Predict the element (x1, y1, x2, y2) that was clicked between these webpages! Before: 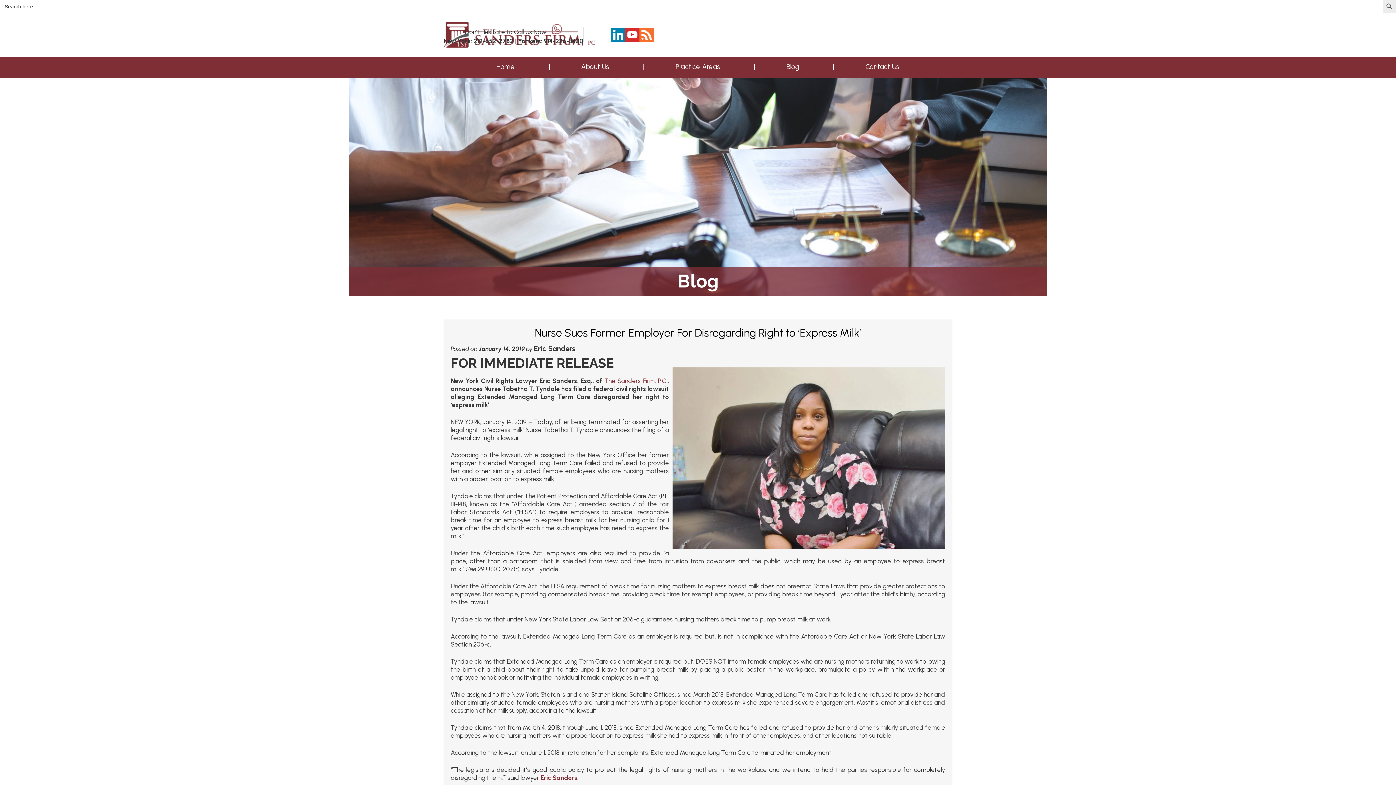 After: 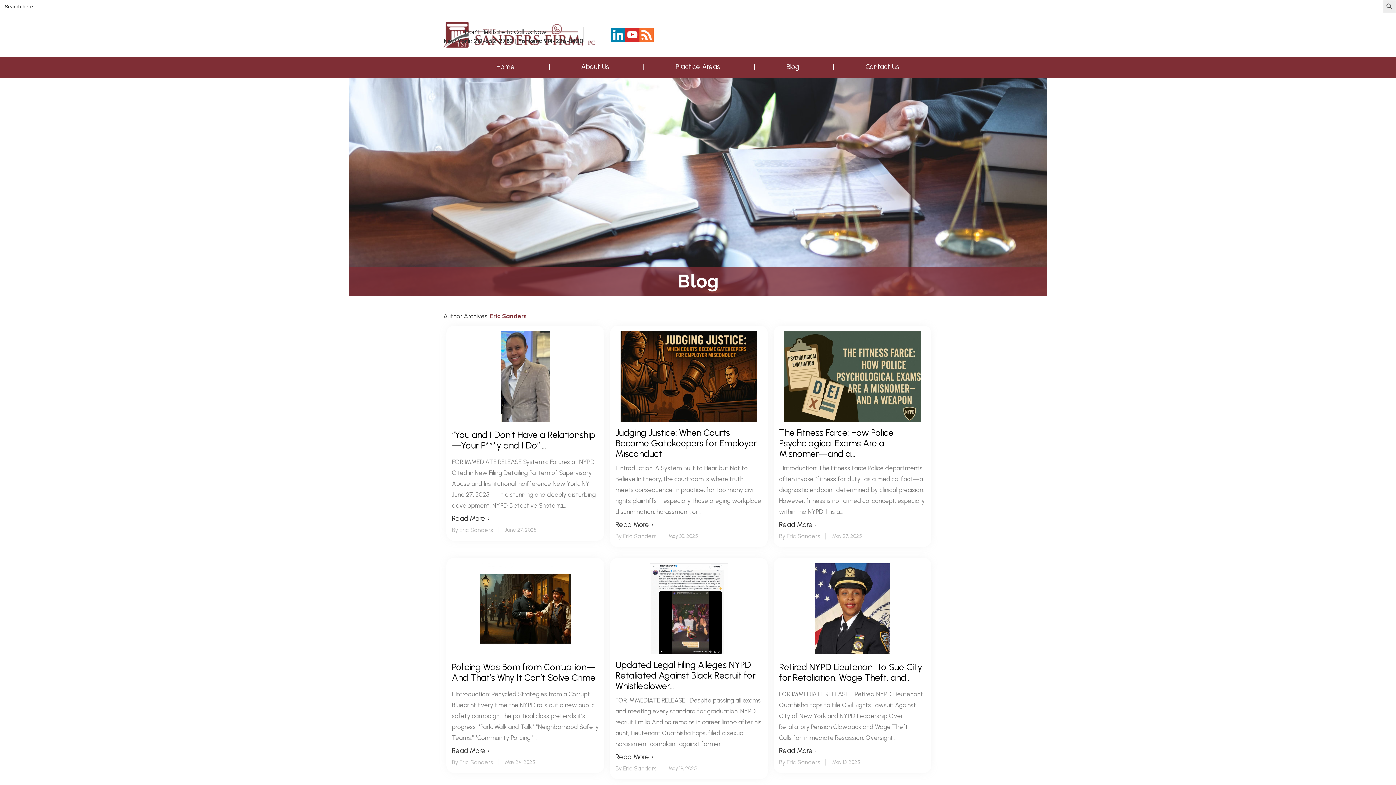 Action: bbox: (534, 344, 575, 352) label: Eric Sanders